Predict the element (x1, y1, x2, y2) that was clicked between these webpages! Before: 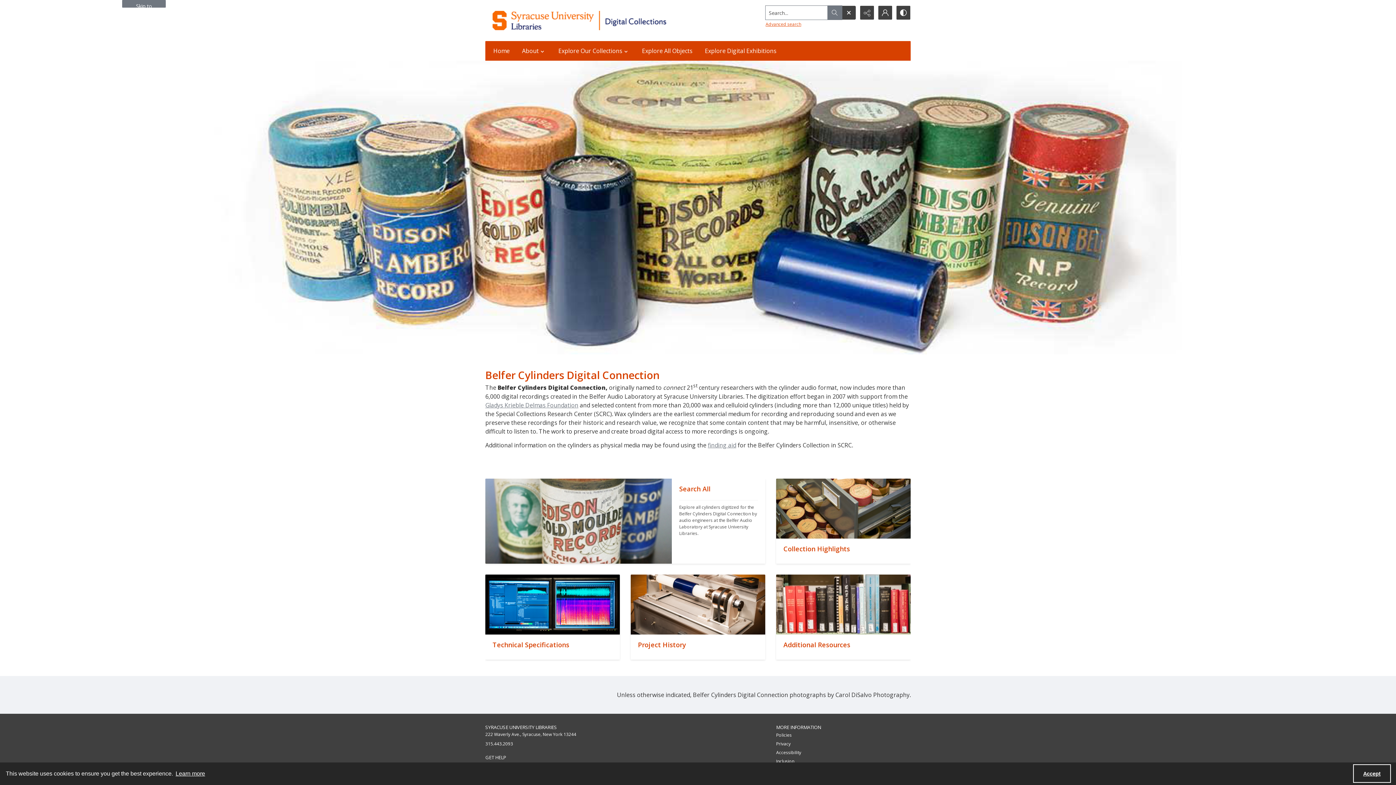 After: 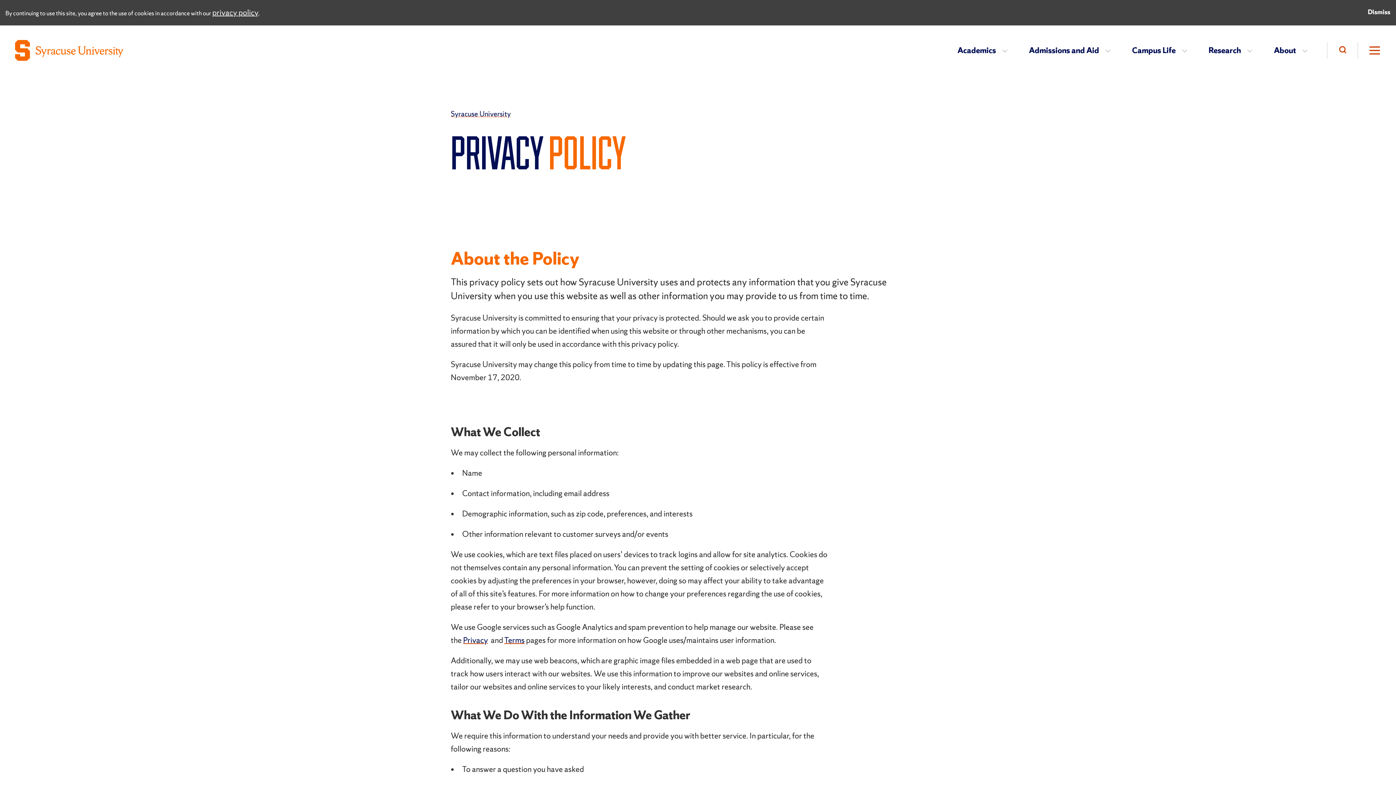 Action: bbox: (776, 740, 790, 747) label: Privacy